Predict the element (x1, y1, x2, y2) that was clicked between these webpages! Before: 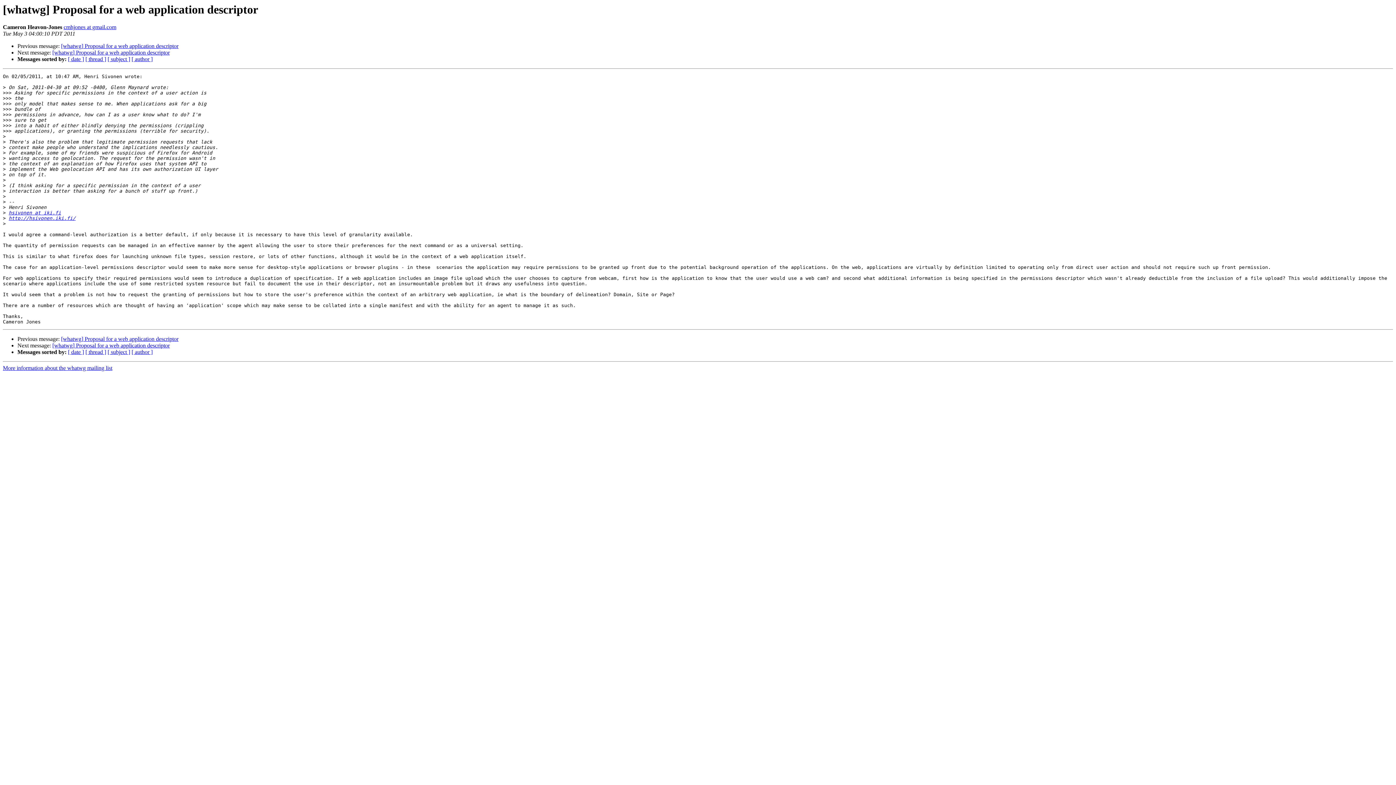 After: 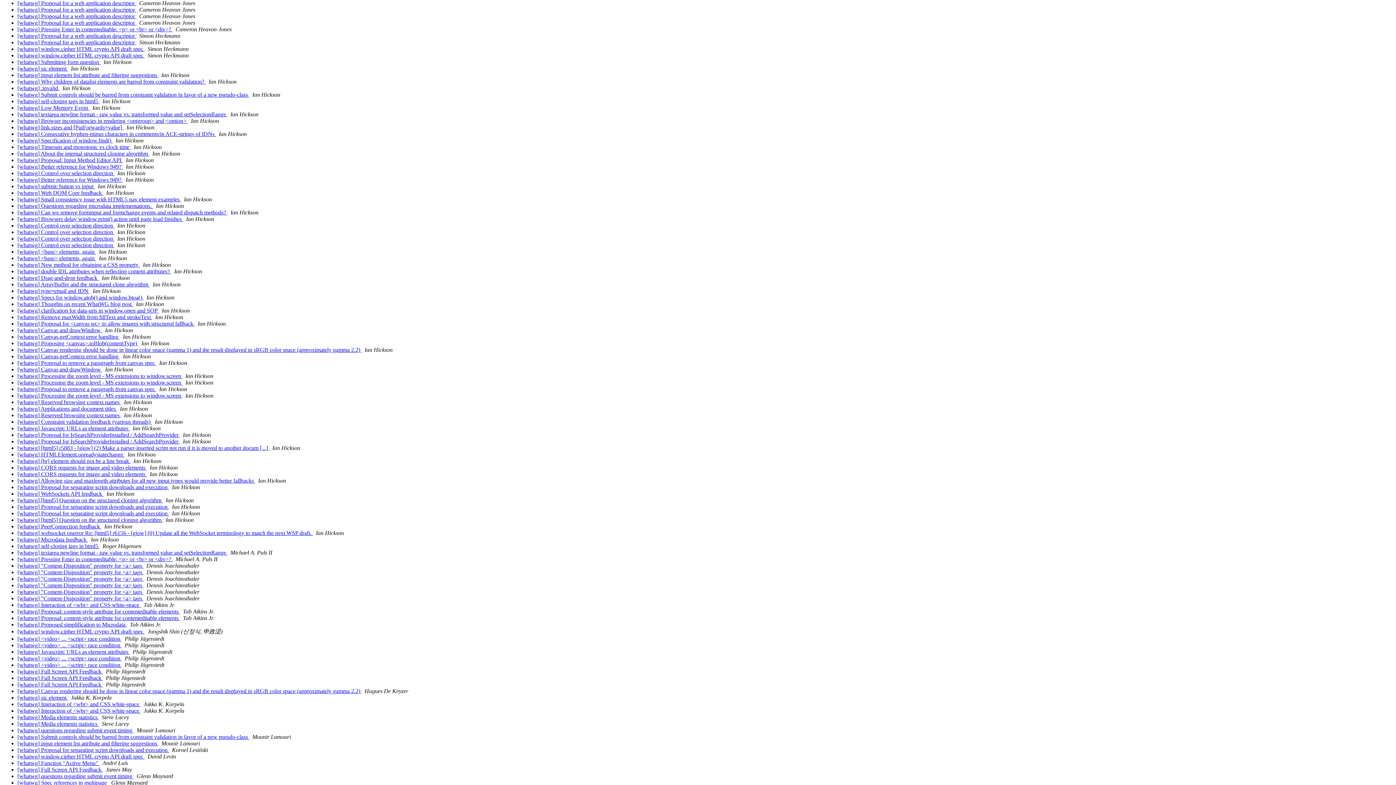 Action: label: [ author ] bbox: (131, 349, 152, 355)